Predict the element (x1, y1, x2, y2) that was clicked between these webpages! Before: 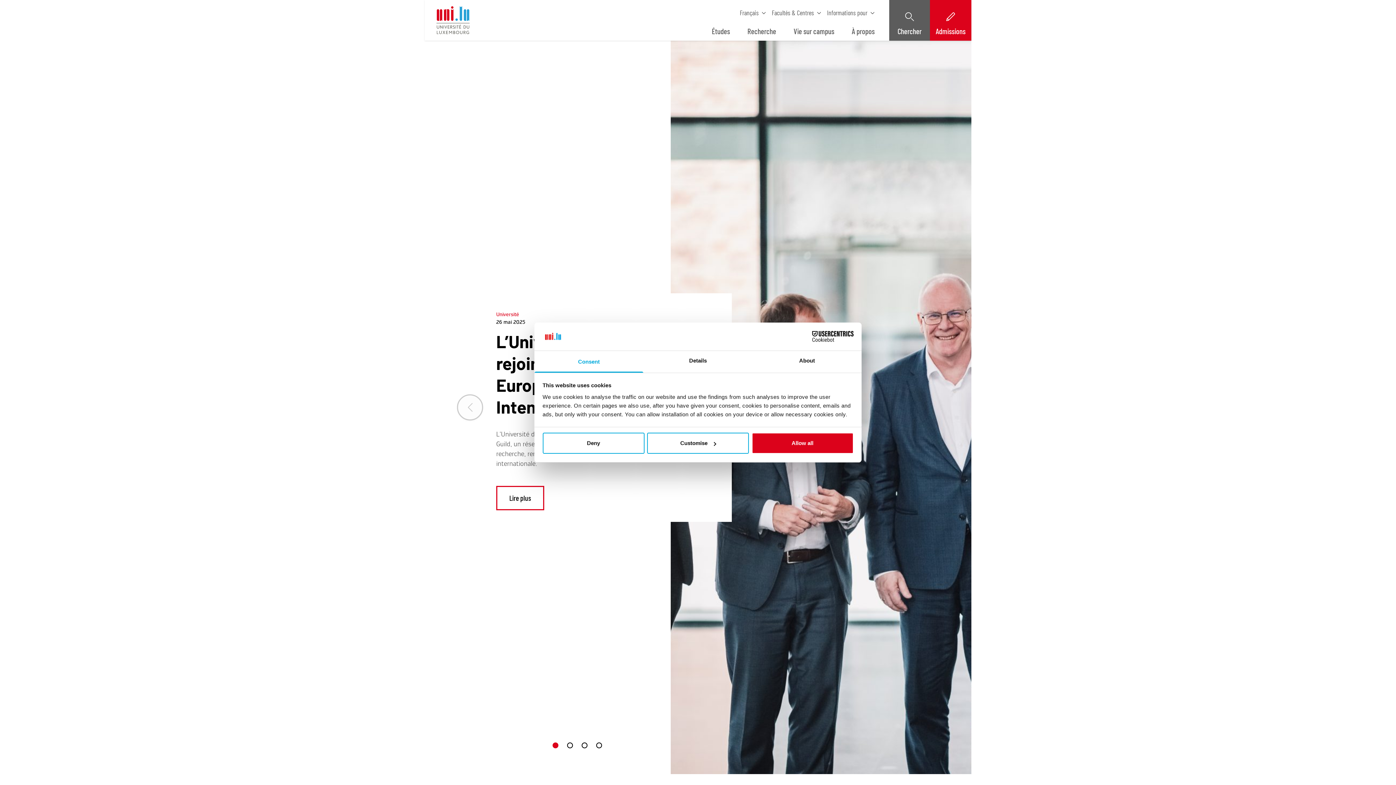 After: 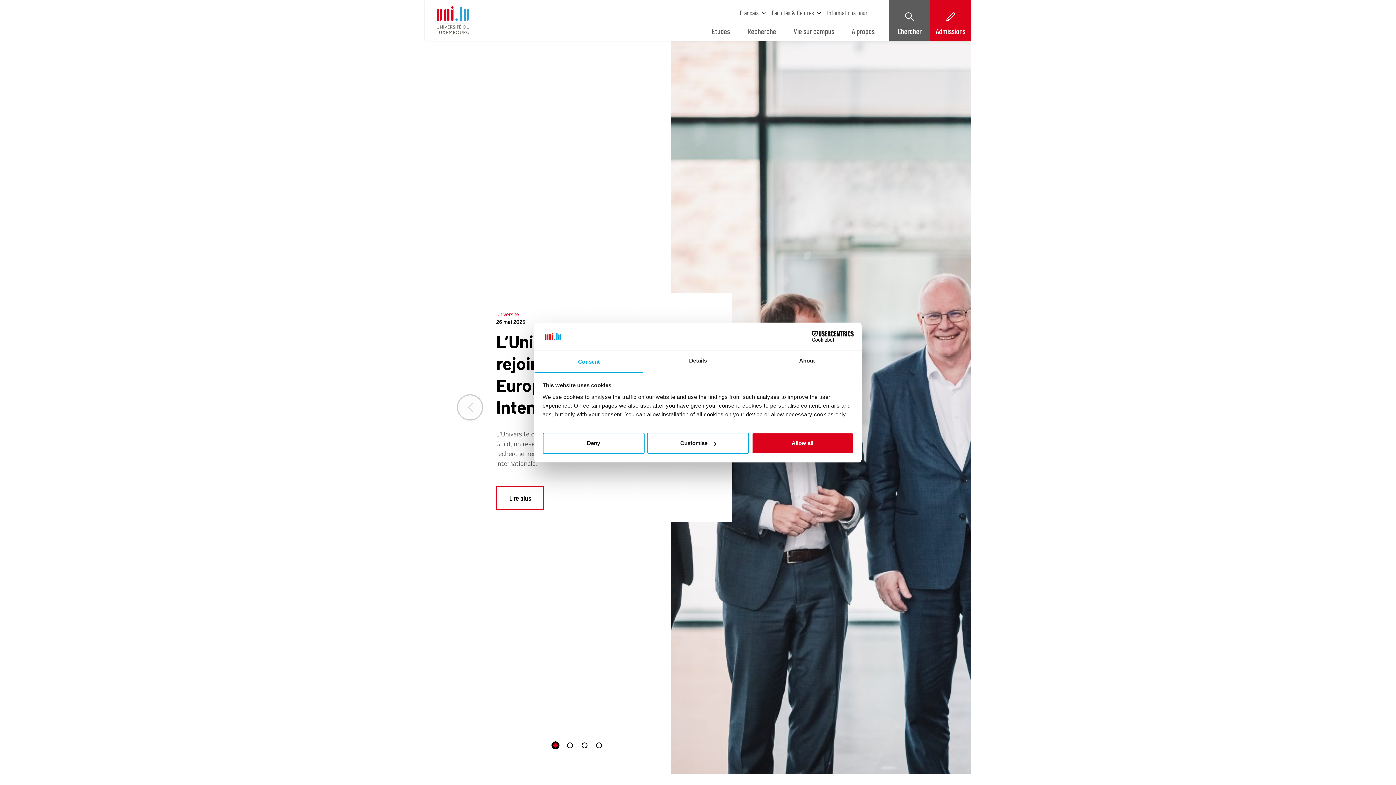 Action: label: Go to slide 1 bbox: (552, 742, 558, 748)